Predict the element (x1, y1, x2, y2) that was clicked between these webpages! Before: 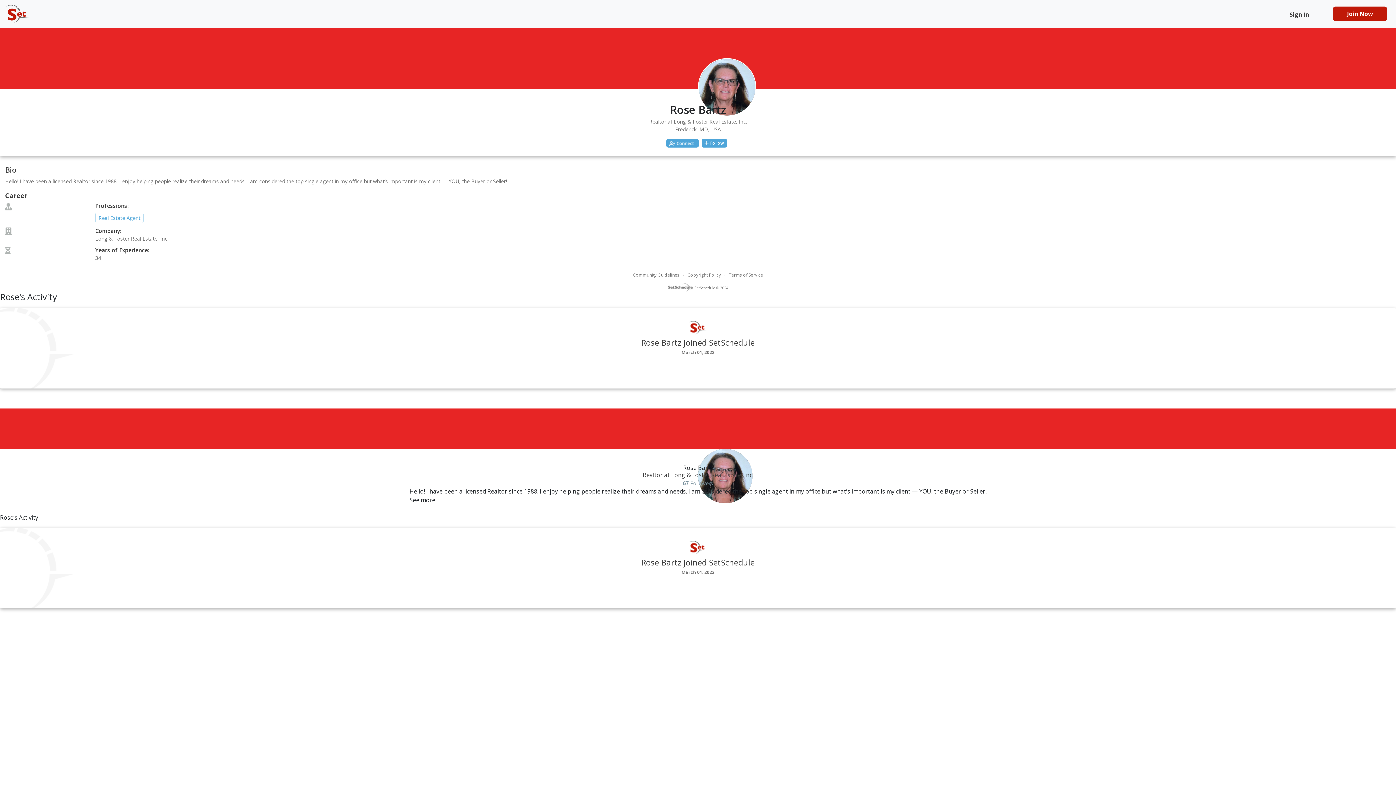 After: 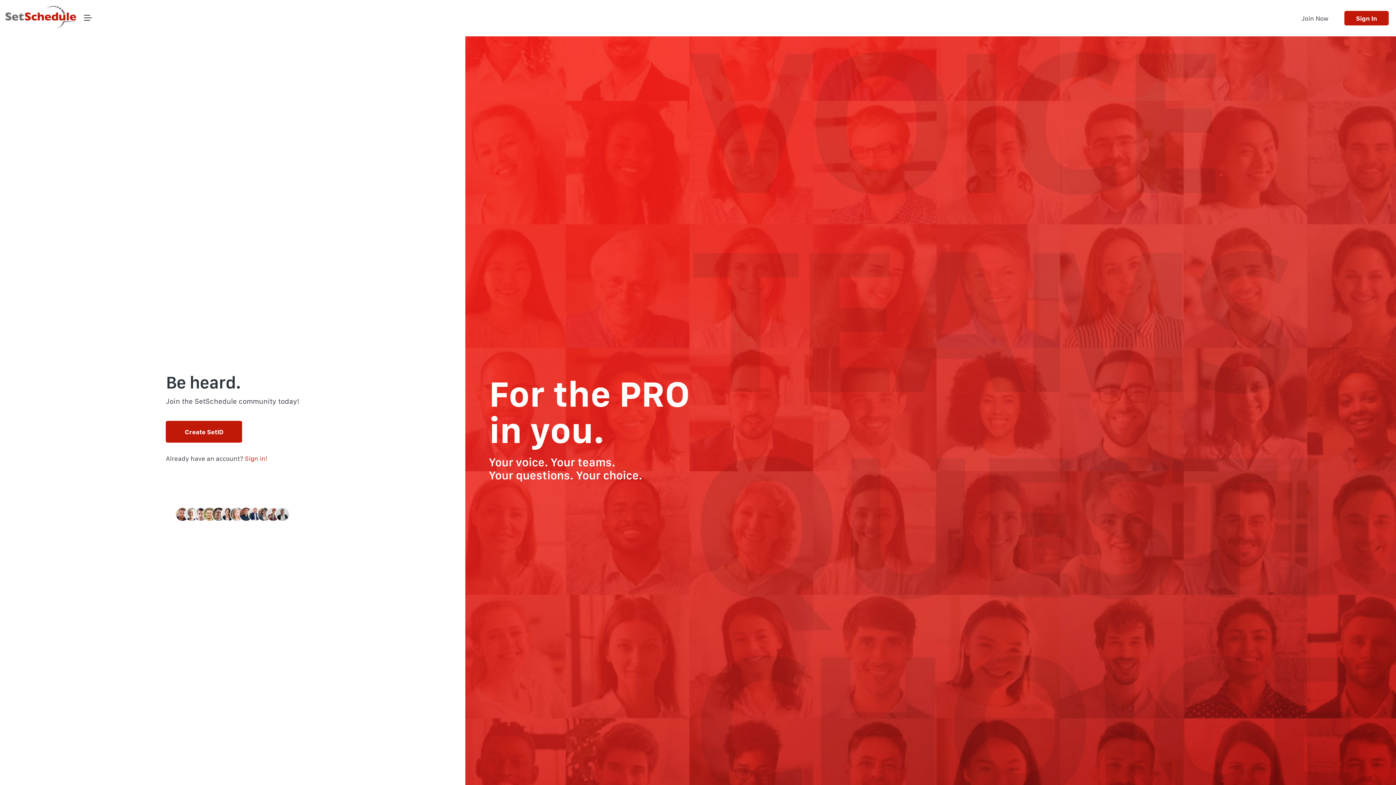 Action: bbox: (5, 2, 49, 24)